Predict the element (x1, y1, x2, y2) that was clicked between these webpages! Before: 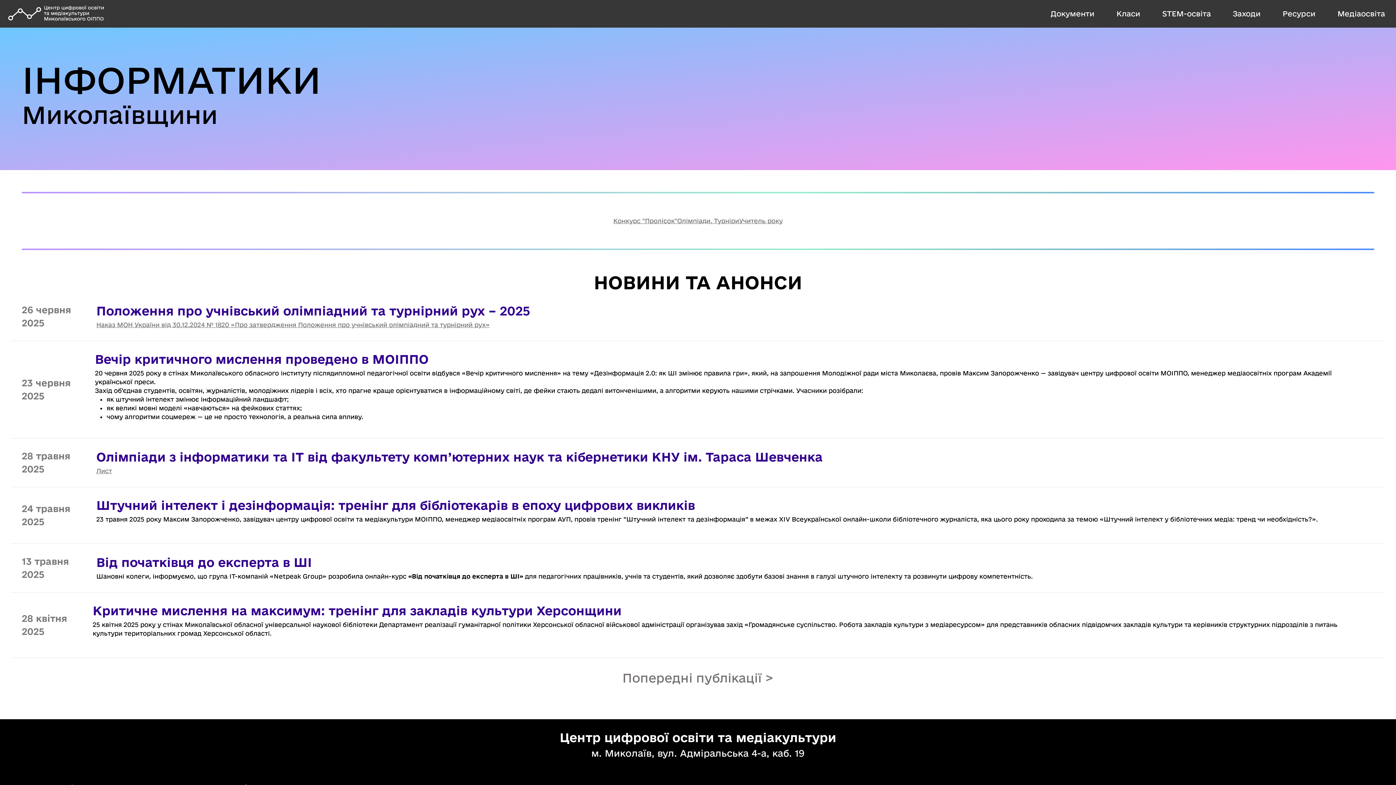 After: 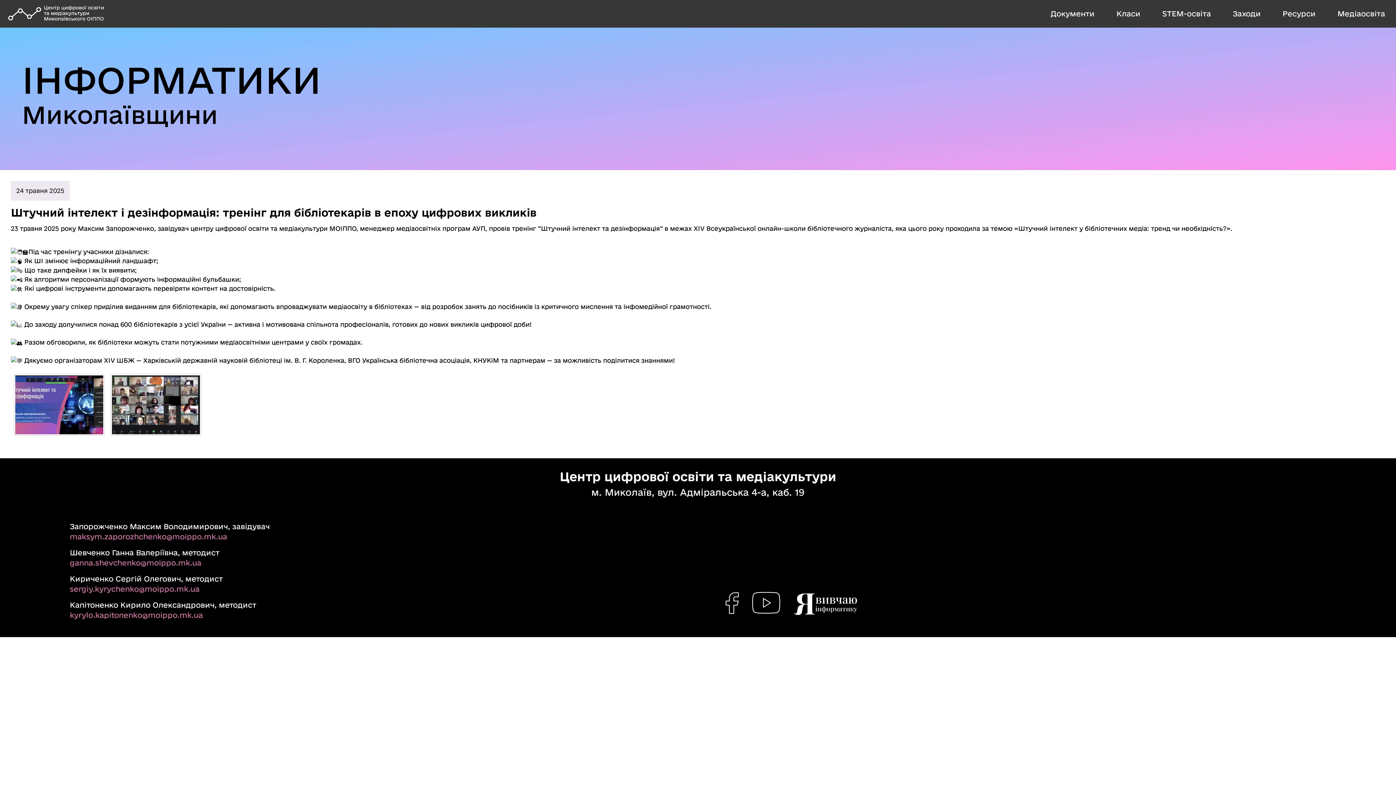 Action: bbox: (96, 498, 695, 512) label: Штучний інтелект і дезінформація: тренінг для бібліотекарів в епоху цифрових викликів